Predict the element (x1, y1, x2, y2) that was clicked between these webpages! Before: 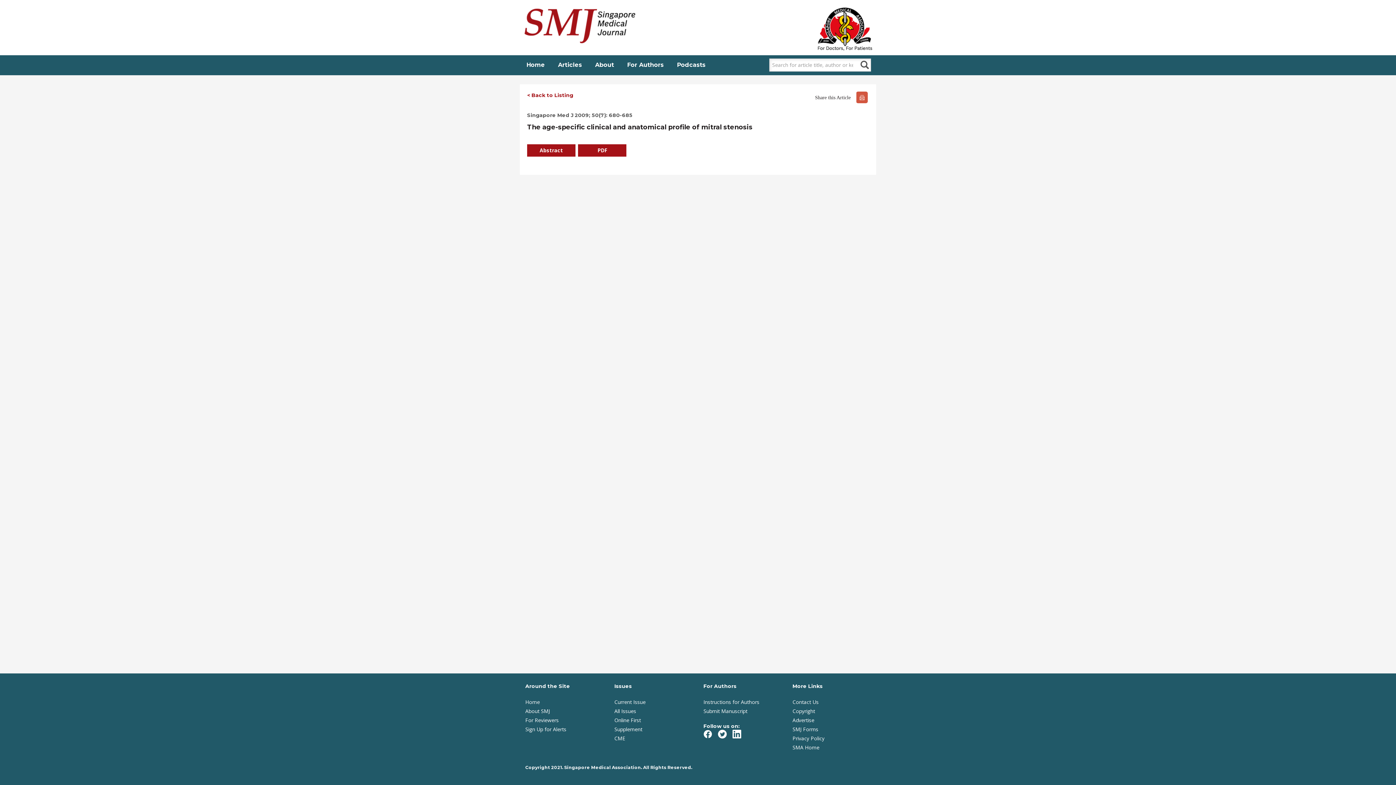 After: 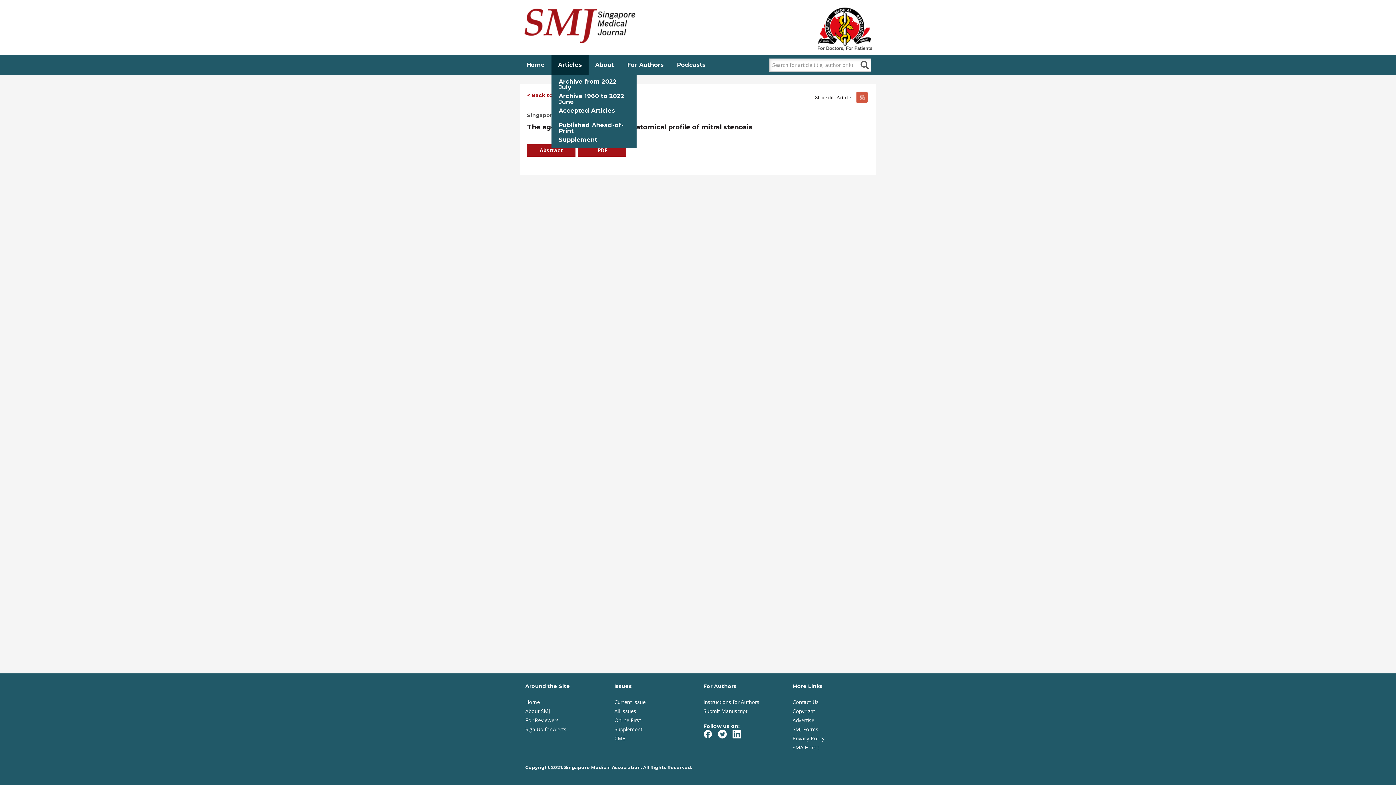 Action: bbox: (551, 55, 588, 74) label: Articles